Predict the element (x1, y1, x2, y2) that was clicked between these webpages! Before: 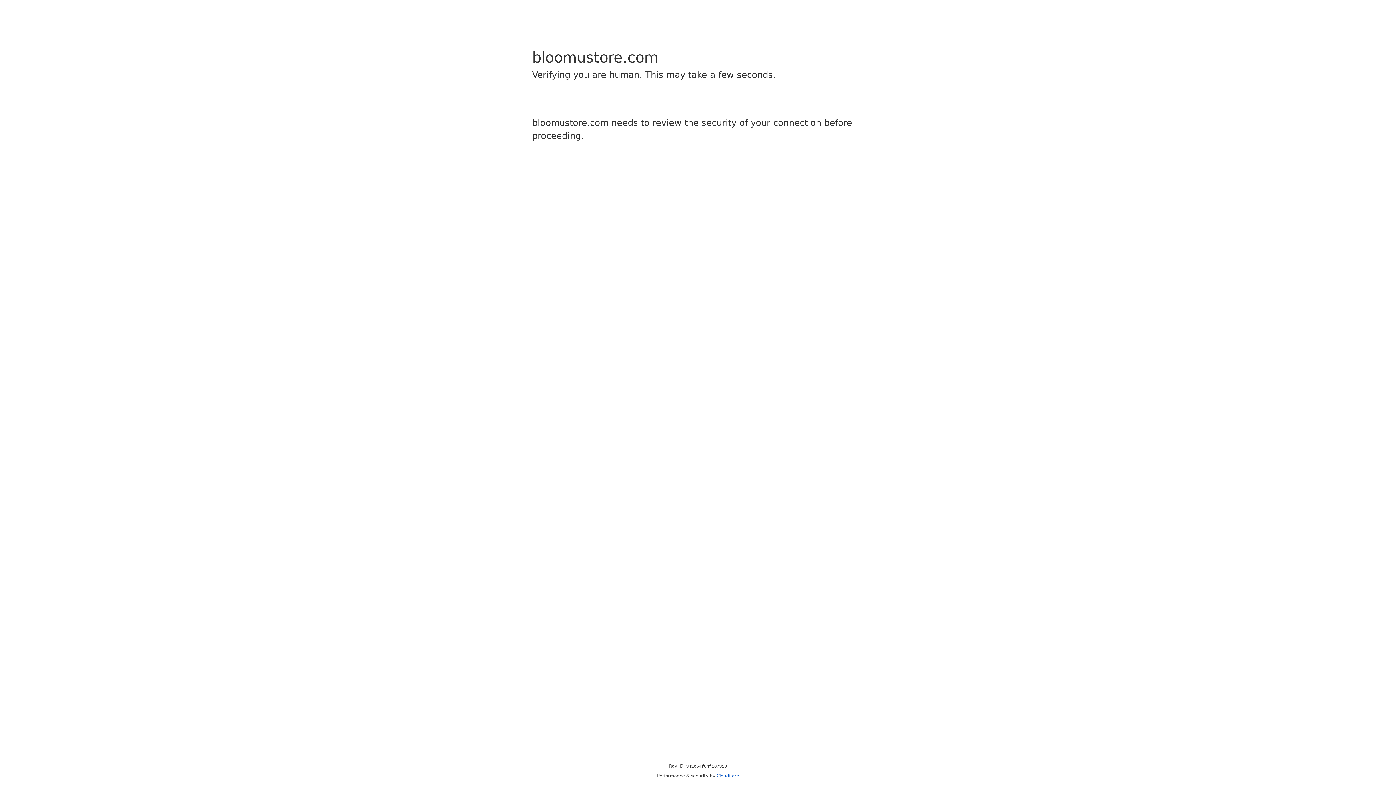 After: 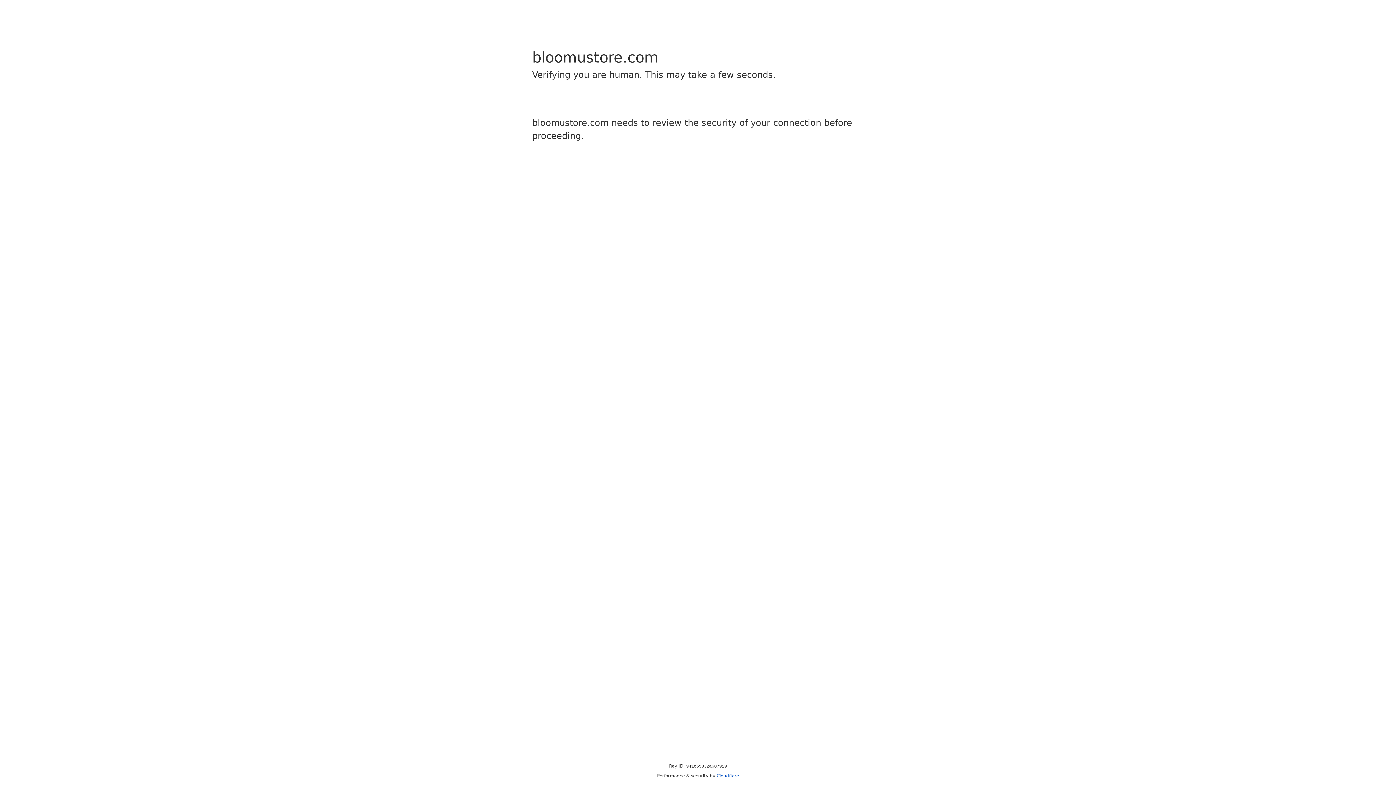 Action: label: Cloudflare bbox: (716, 773, 739, 778)